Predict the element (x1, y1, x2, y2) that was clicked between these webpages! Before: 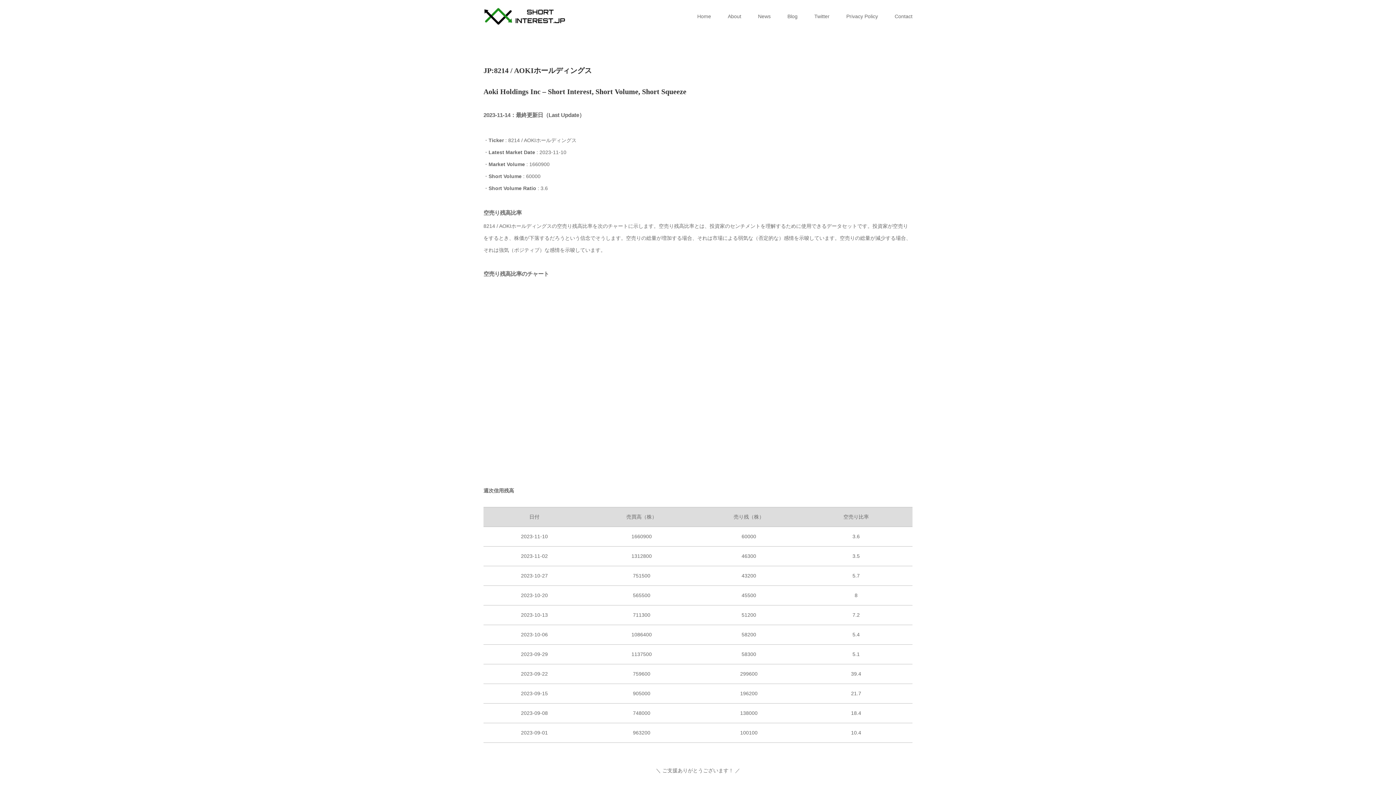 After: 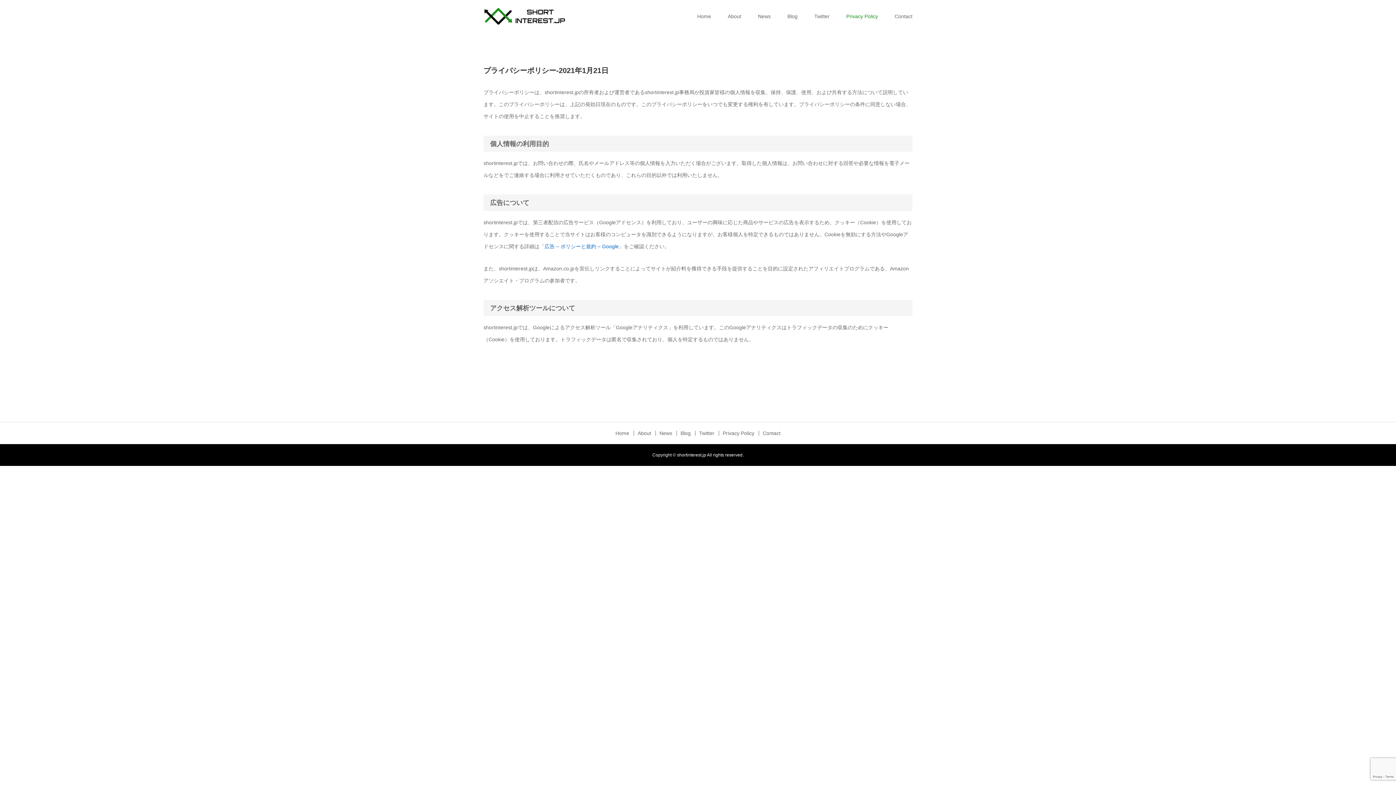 Action: label: Privacy Policy bbox: (846, 0, 878, 32)